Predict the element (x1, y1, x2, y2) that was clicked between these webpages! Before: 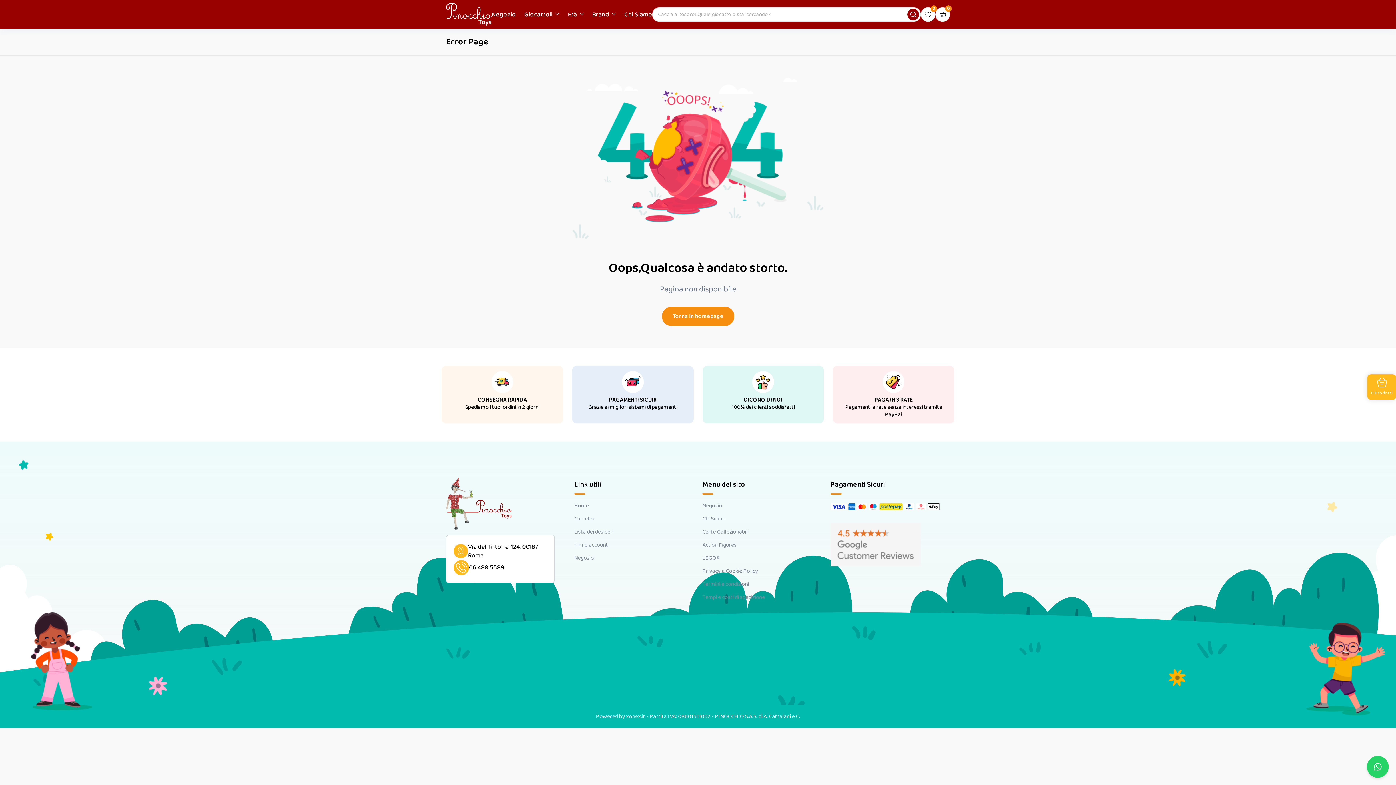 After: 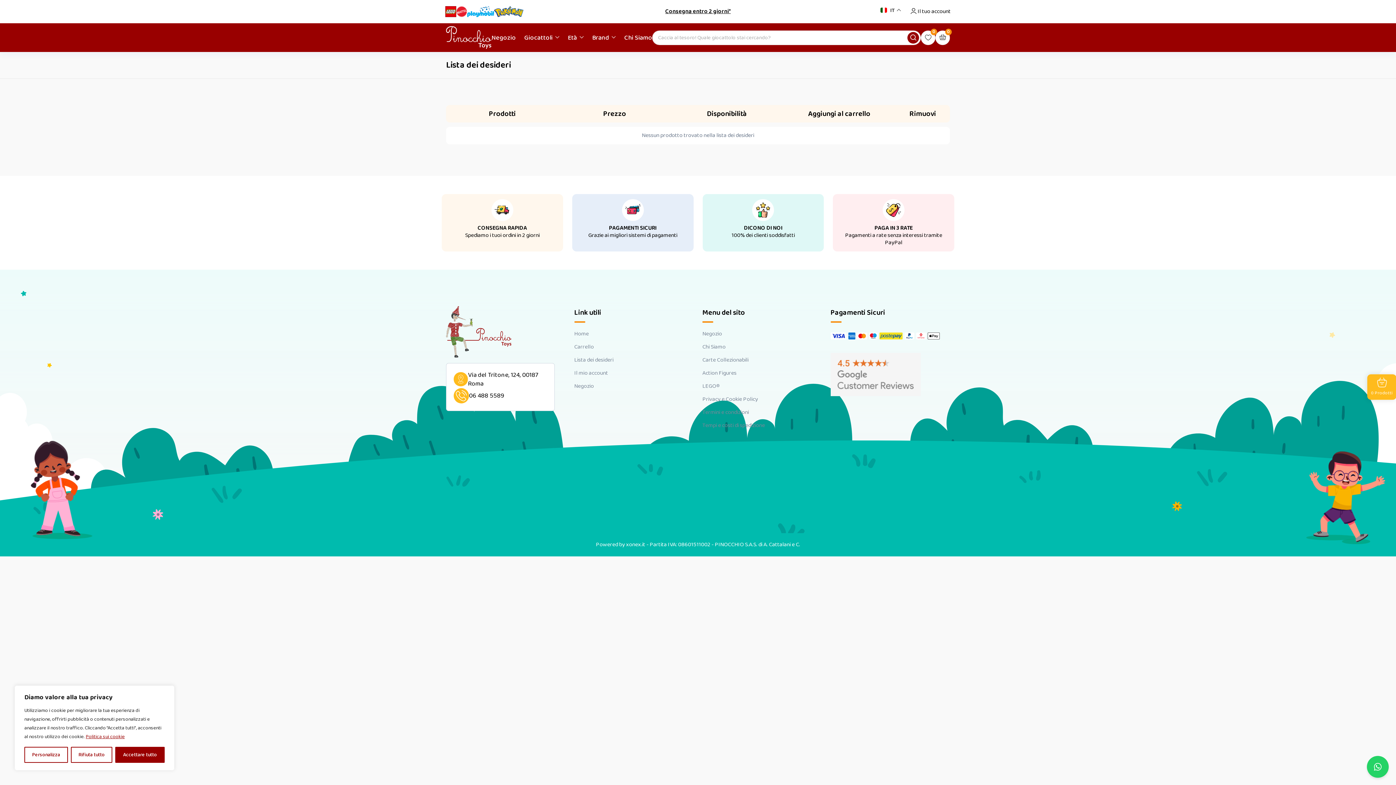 Action: bbox: (921, 7, 935, 21) label: 0